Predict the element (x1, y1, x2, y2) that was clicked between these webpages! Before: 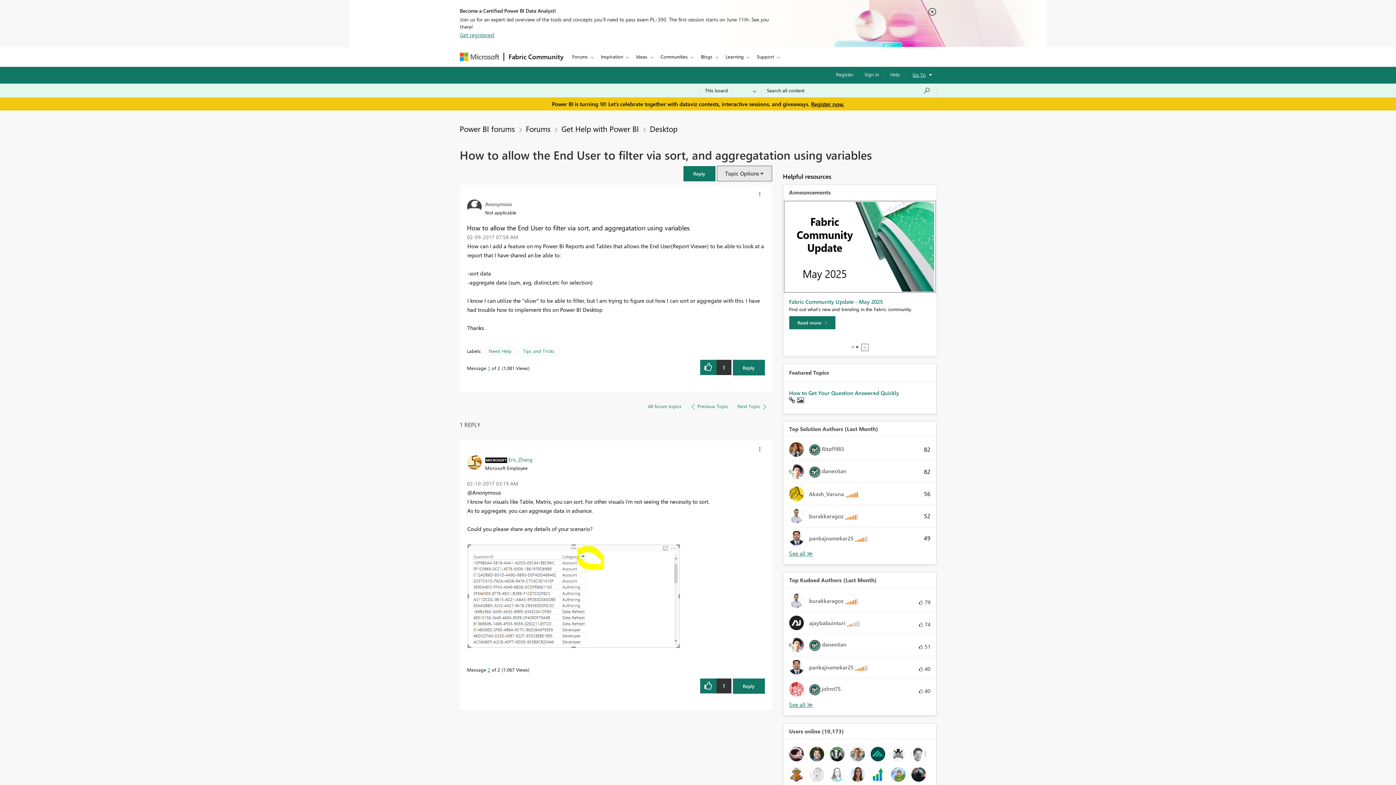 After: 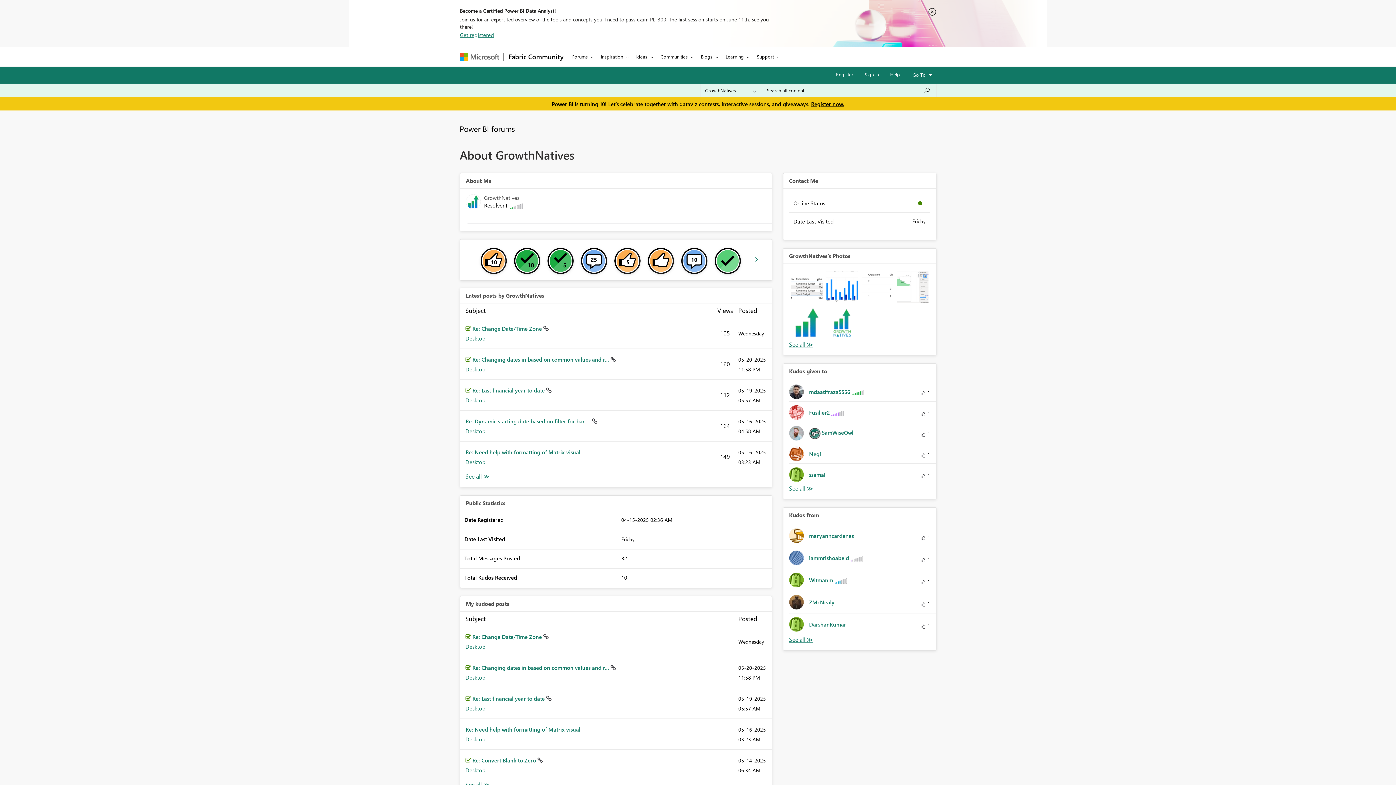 Action: bbox: (870, 770, 885, 777)